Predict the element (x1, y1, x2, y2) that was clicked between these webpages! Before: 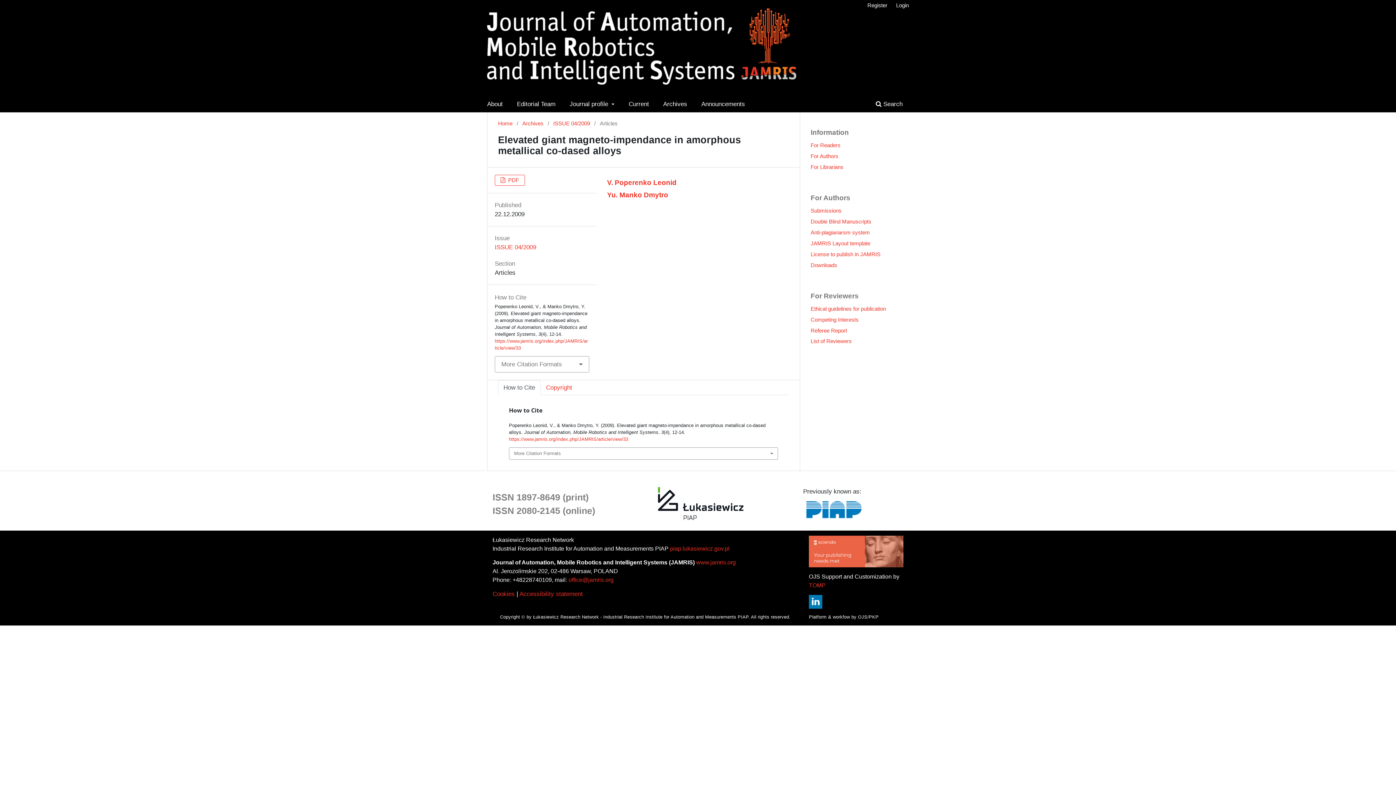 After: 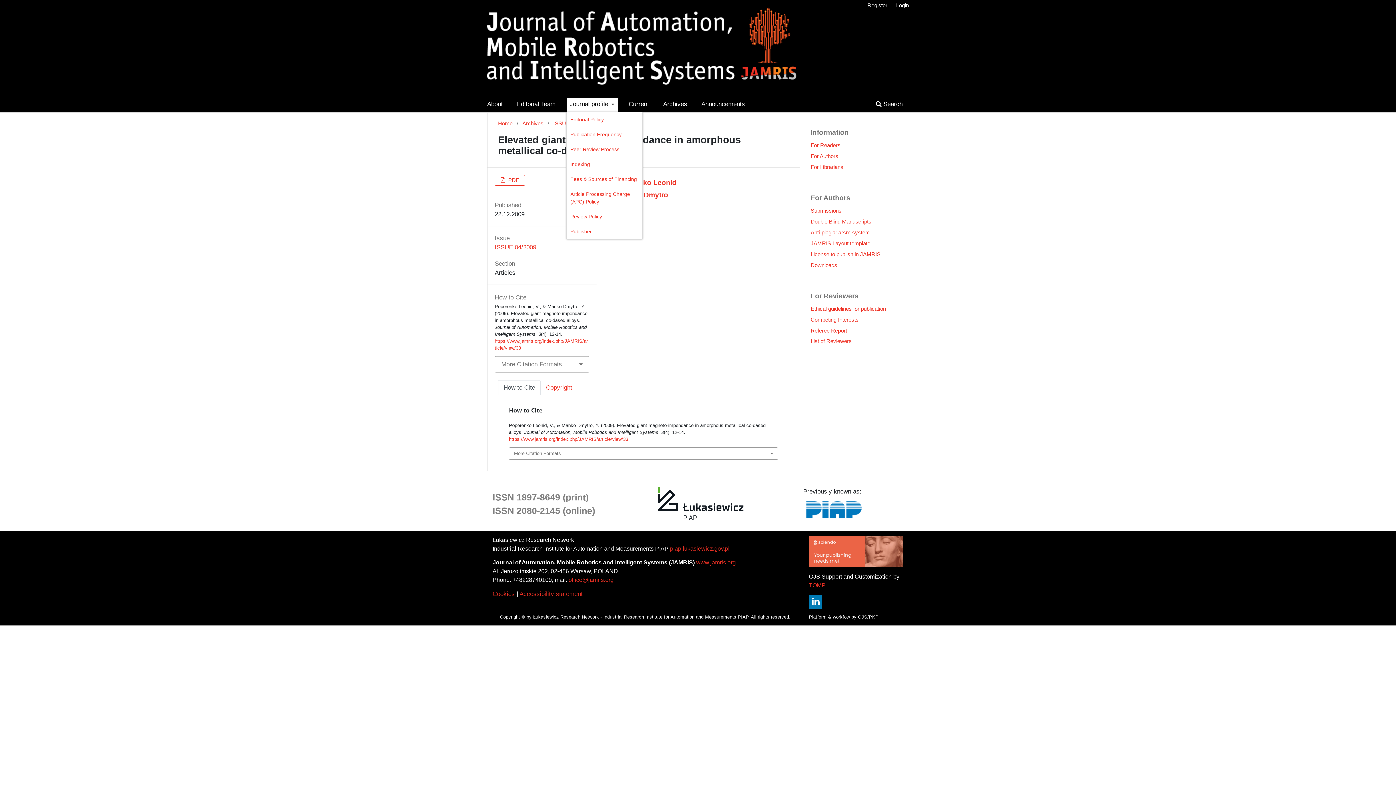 Action: label: Journal profile  bbox: (566, 97, 617, 112)